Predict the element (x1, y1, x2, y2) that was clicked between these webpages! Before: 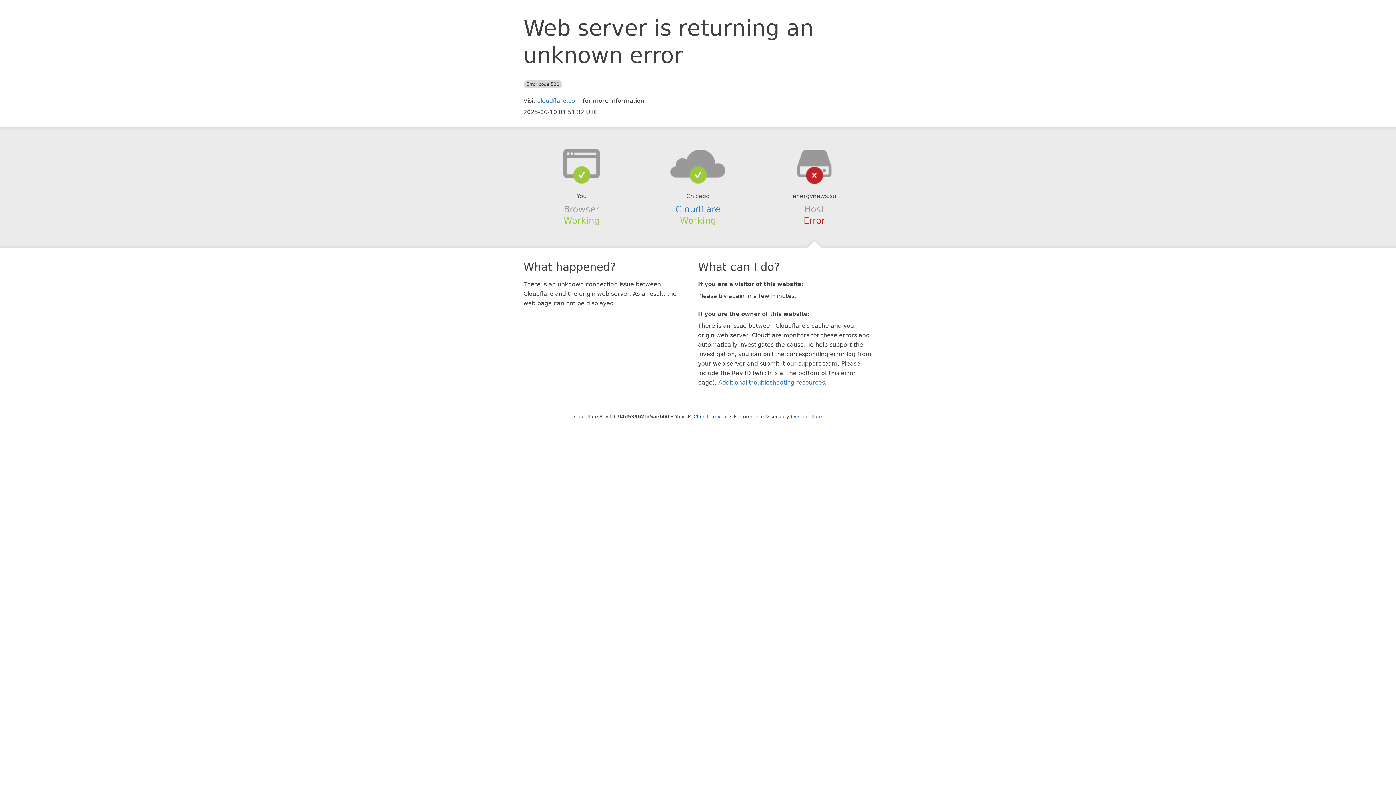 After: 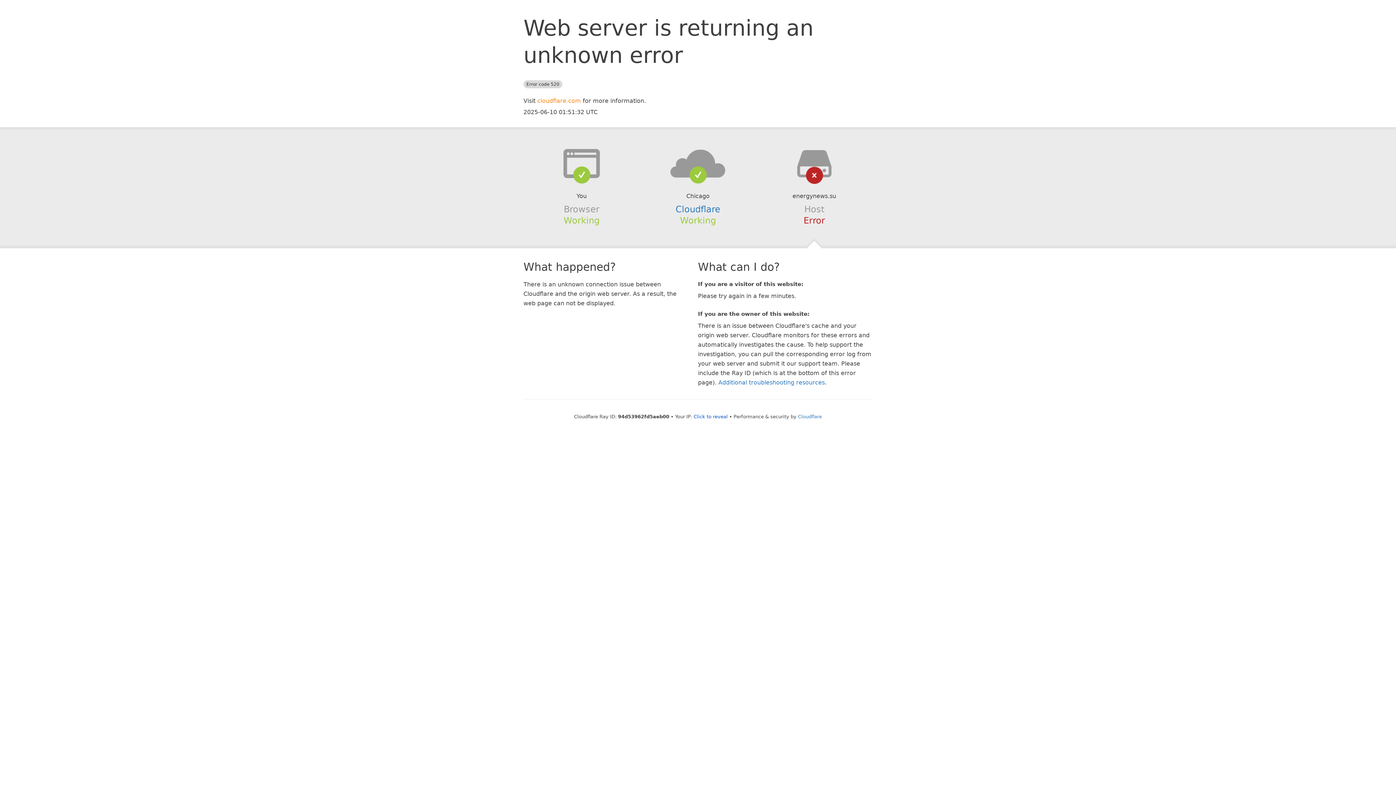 Action: bbox: (537, 97, 581, 104) label: cloudflare.com